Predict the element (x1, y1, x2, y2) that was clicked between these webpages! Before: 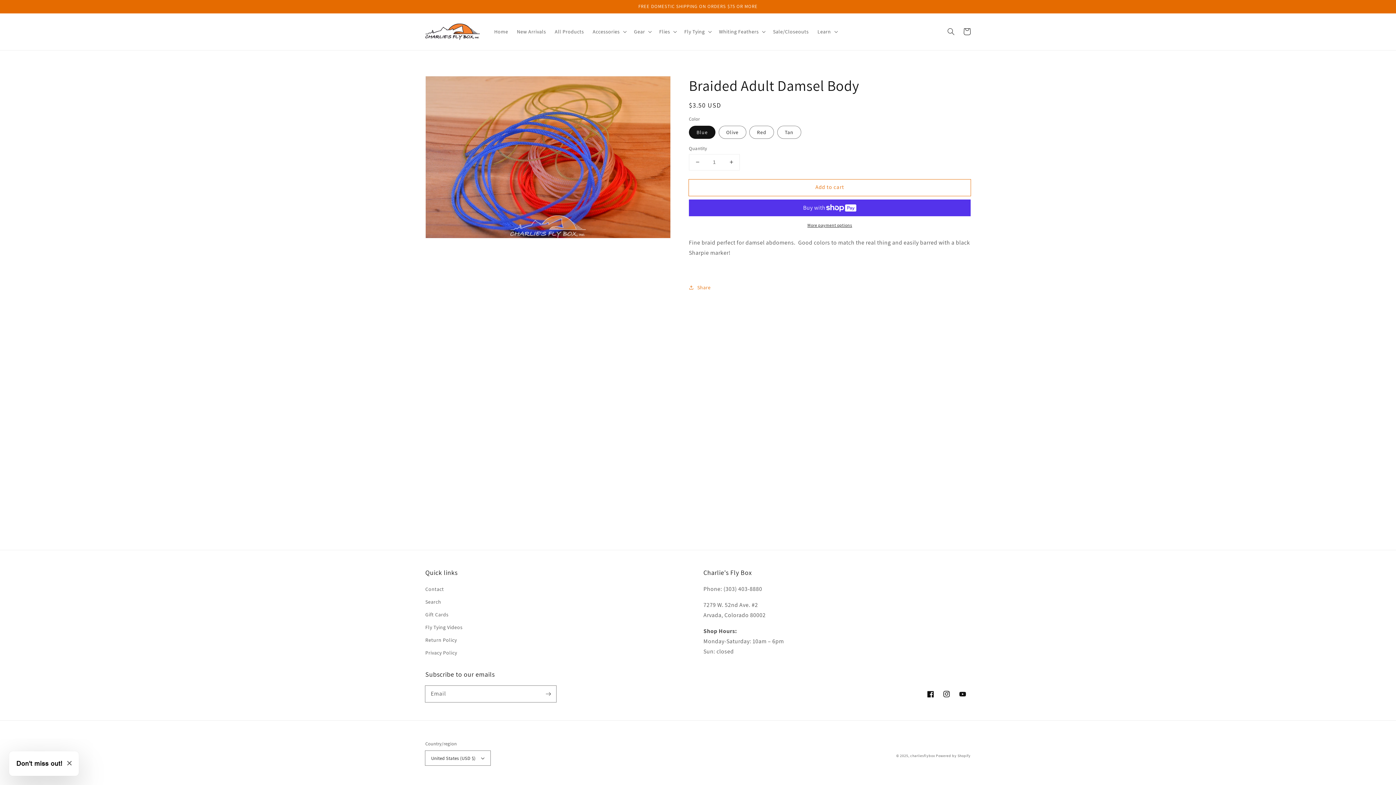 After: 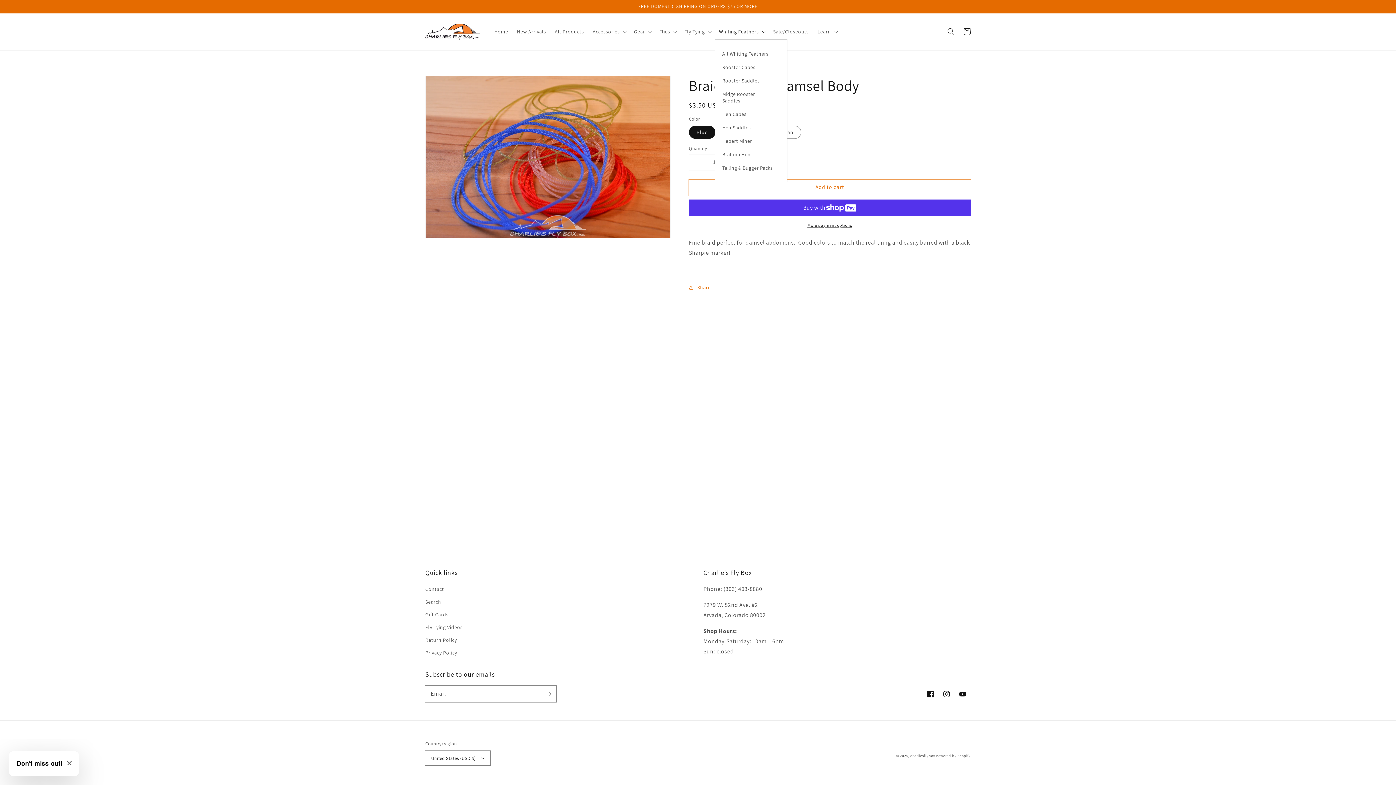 Action: label: Whiting Feathers bbox: (714, 24, 768, 39)